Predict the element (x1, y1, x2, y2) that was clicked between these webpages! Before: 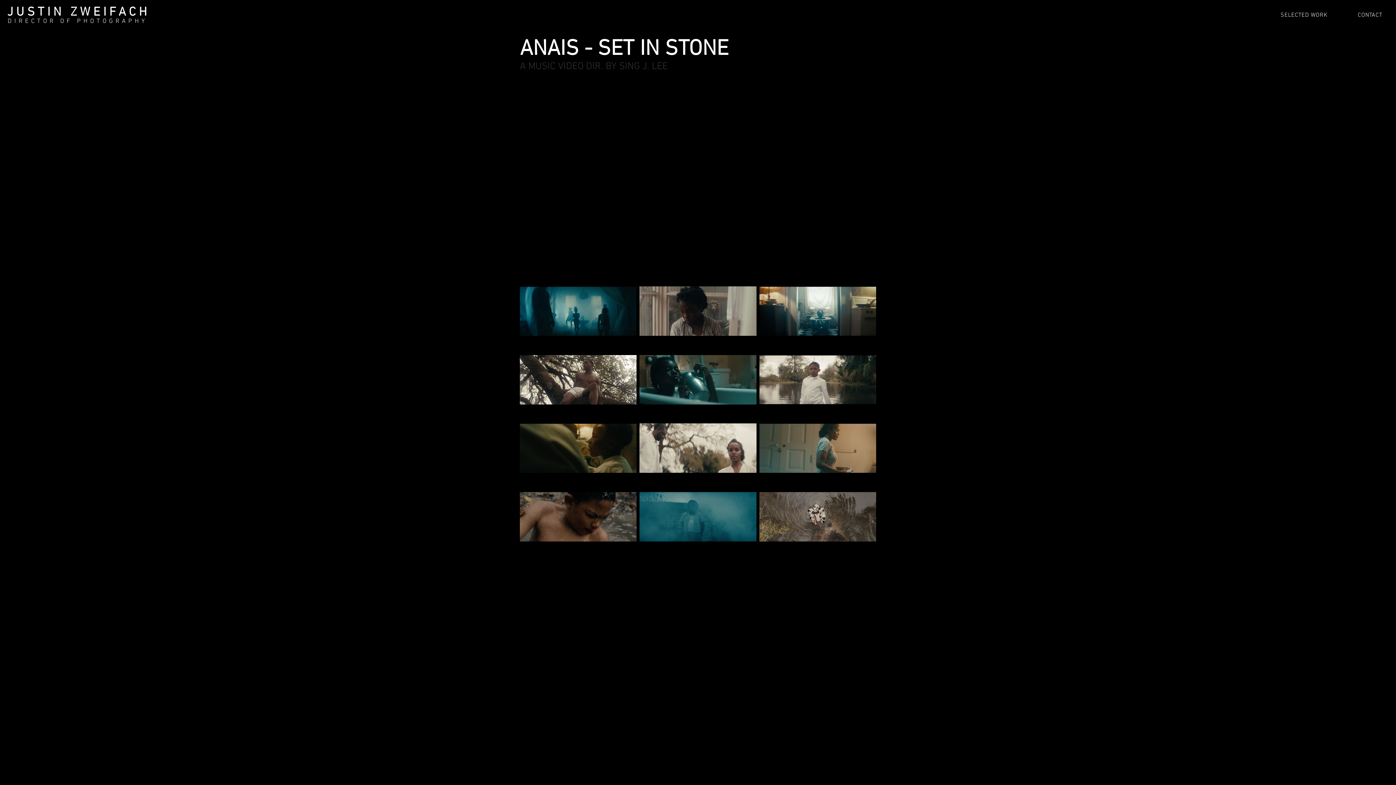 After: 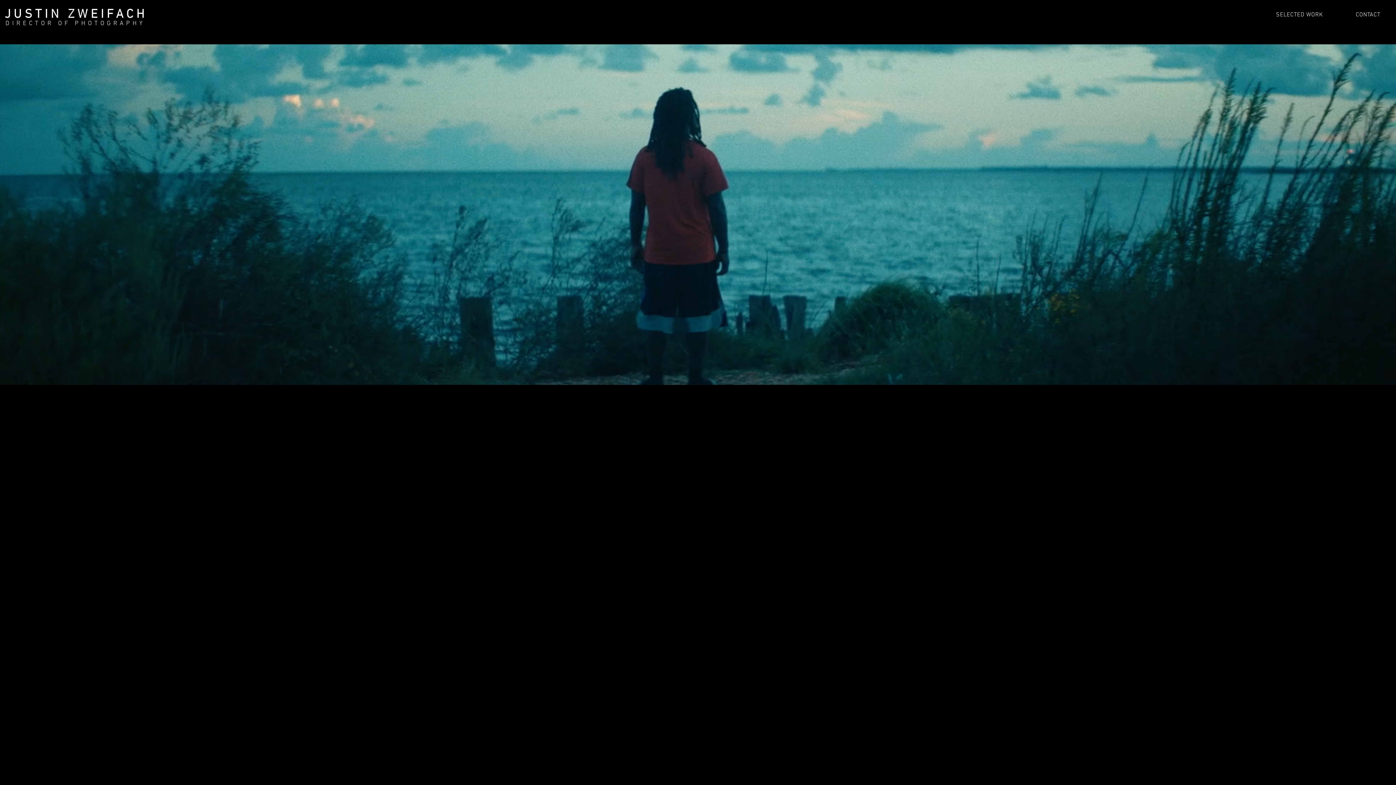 Action: bbox: (0, 4, 149, 28)